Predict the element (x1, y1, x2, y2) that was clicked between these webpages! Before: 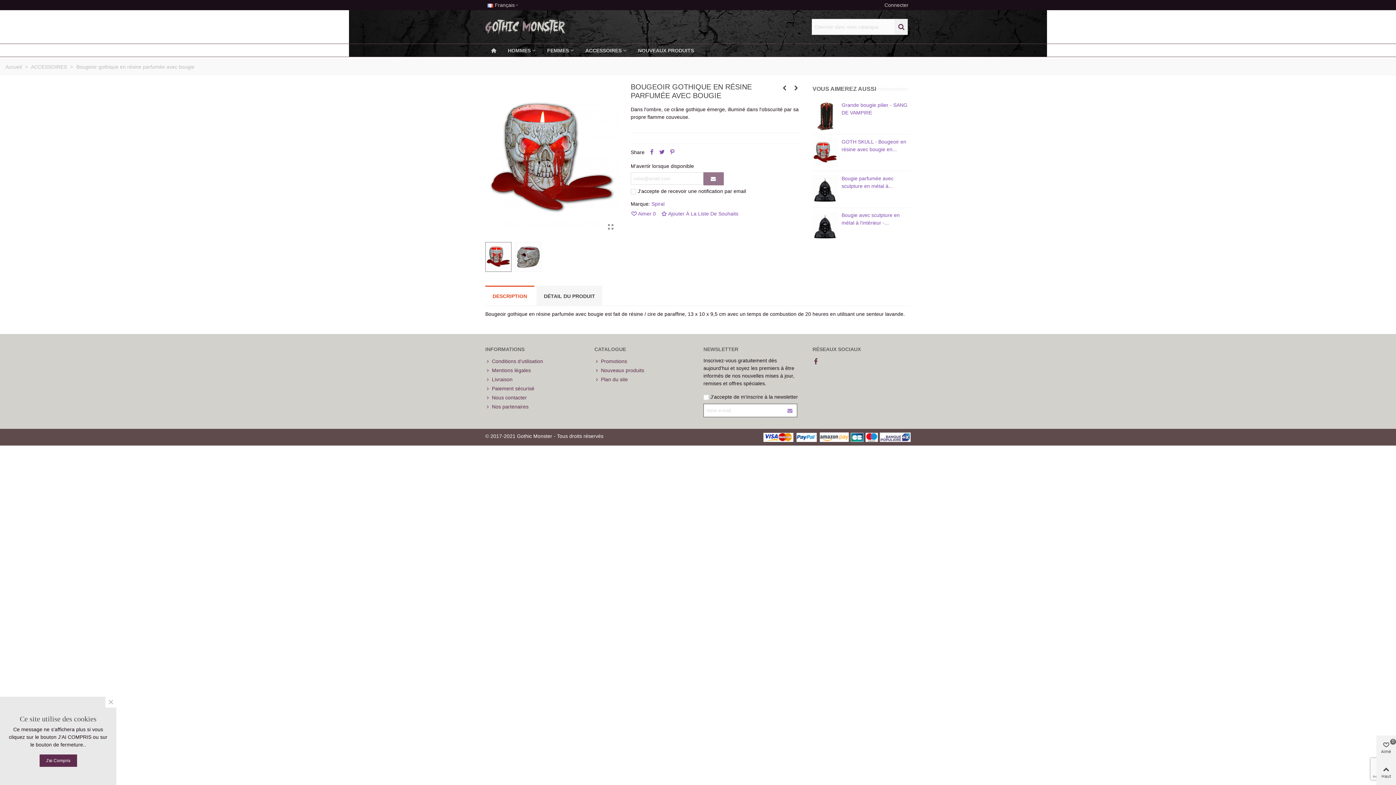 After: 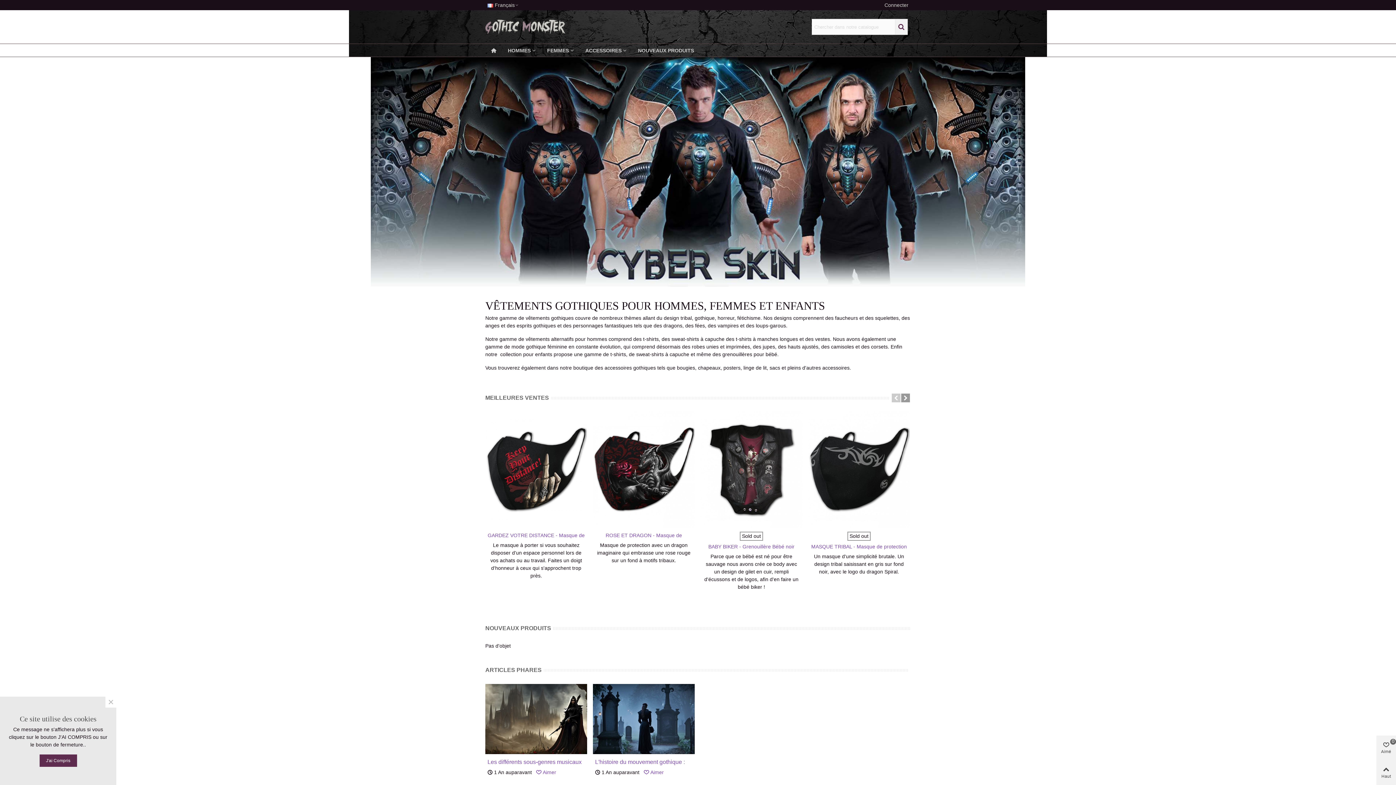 Action: bbox: (5, 64, 23, 69) label: Accueil 